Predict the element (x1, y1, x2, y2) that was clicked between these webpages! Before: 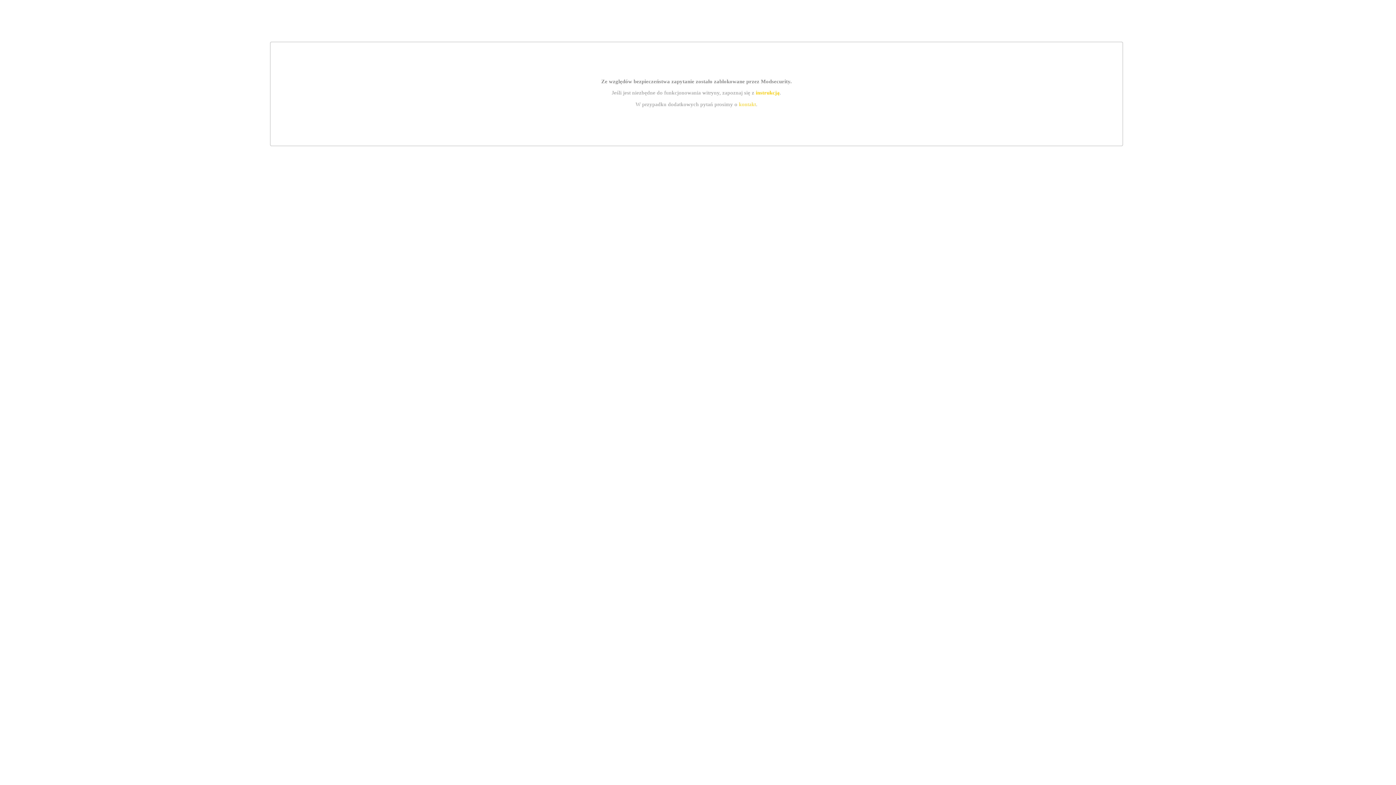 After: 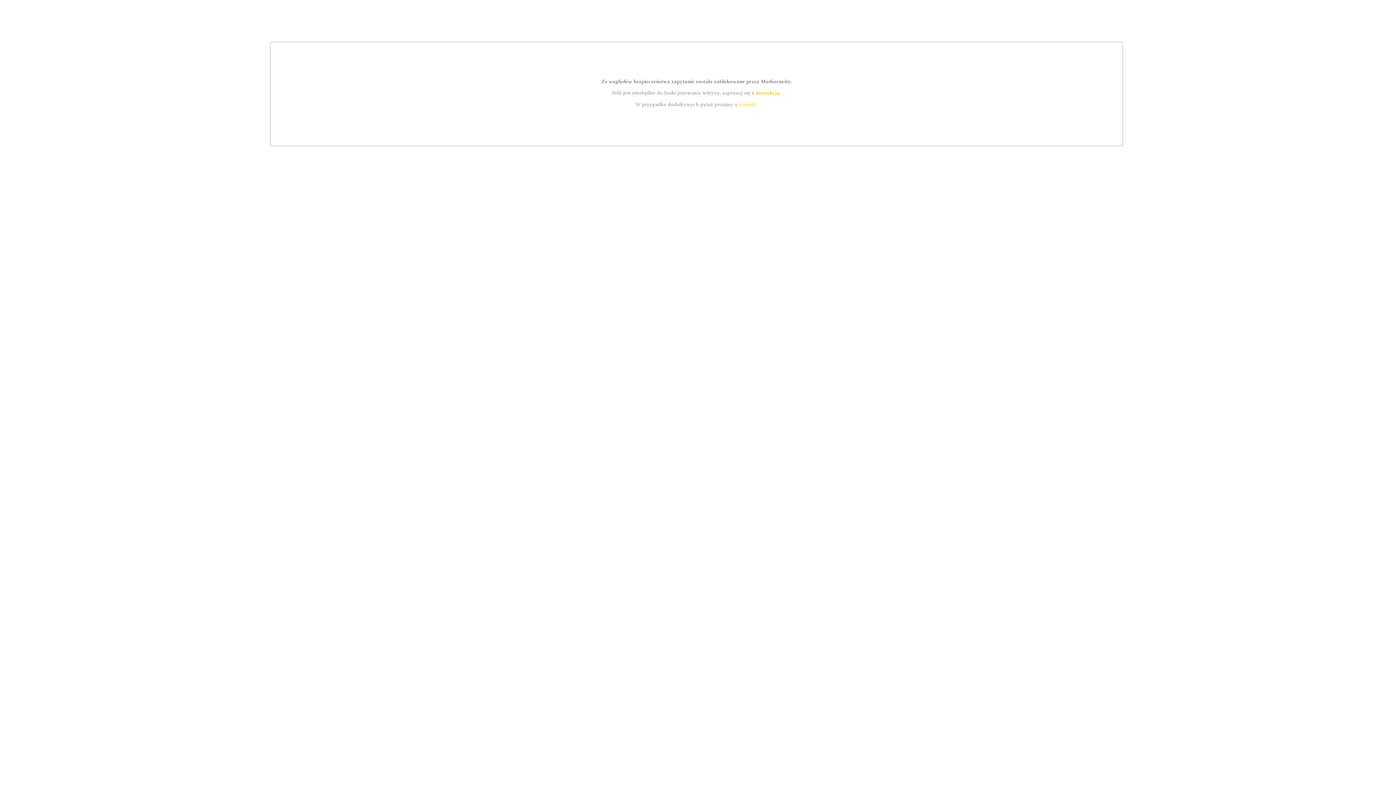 Action: label: kontakt bbox: (739, 101, 756, 107)